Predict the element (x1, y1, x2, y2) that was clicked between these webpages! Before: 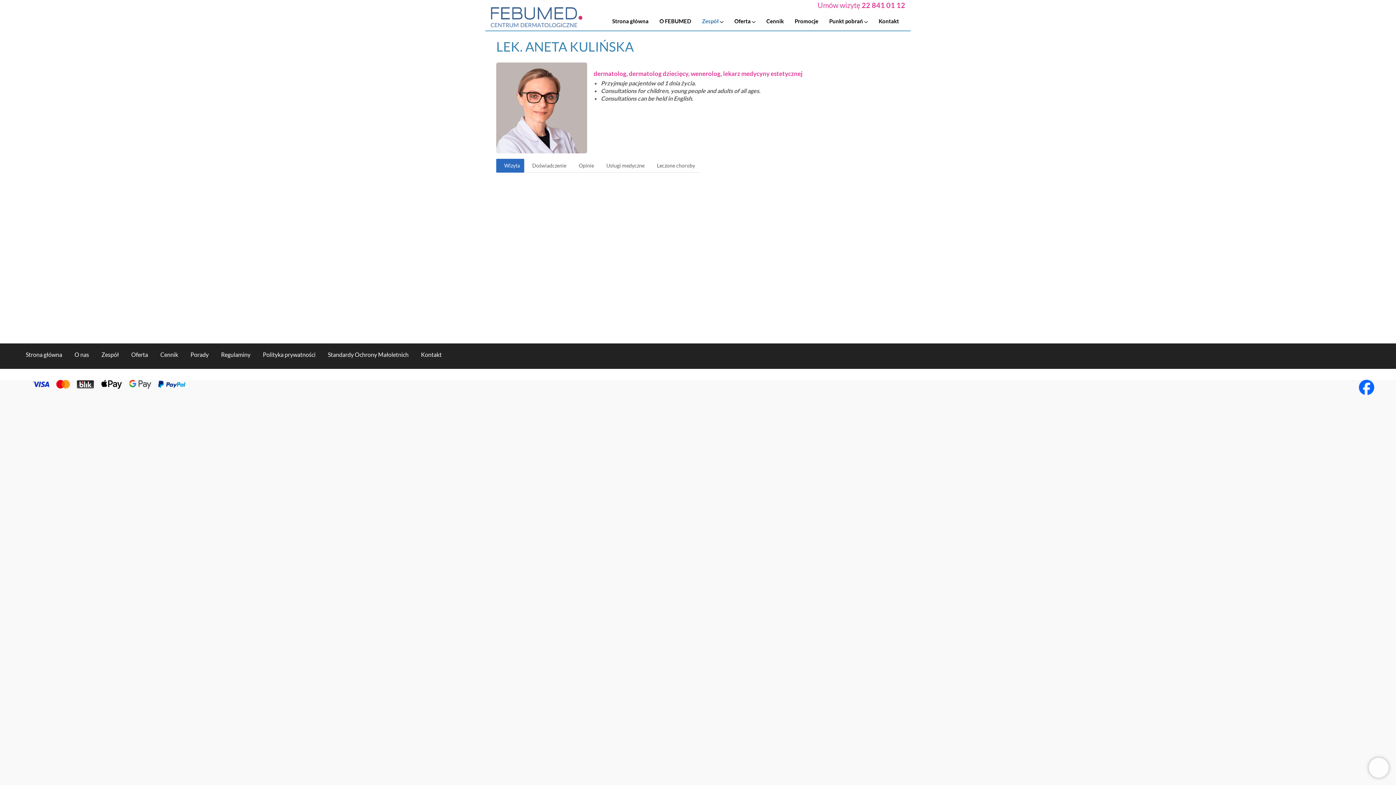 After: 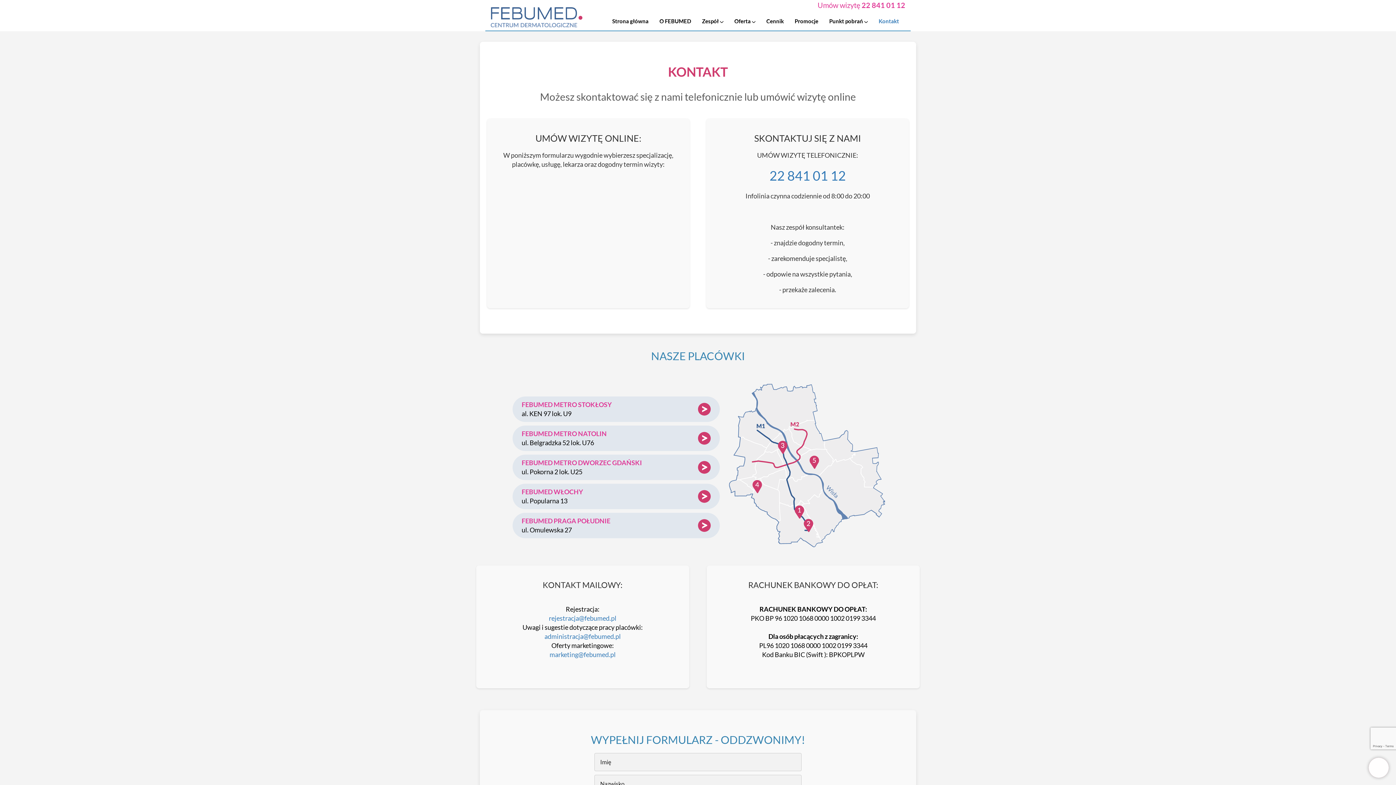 Action: bbox: (421, 351, 441, 358) label: Kontakt